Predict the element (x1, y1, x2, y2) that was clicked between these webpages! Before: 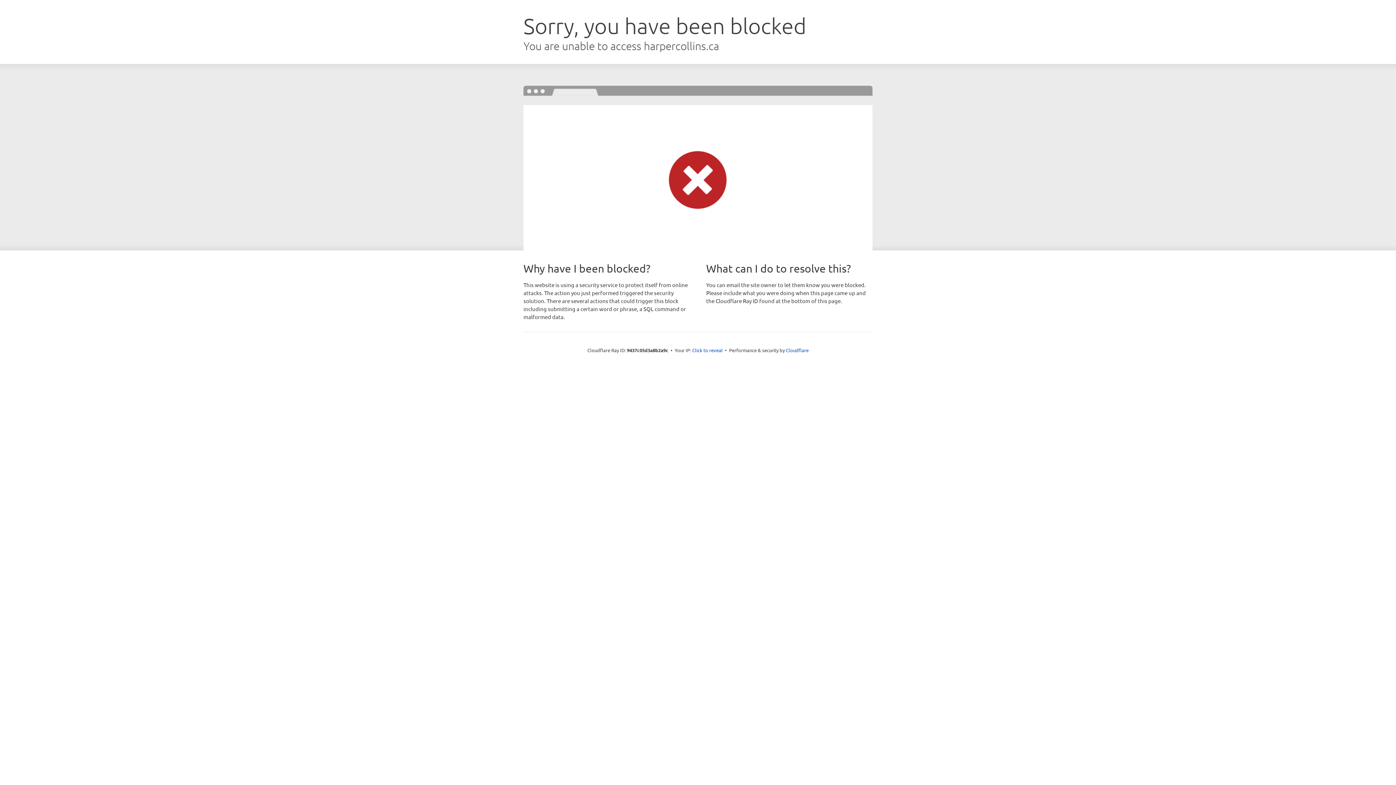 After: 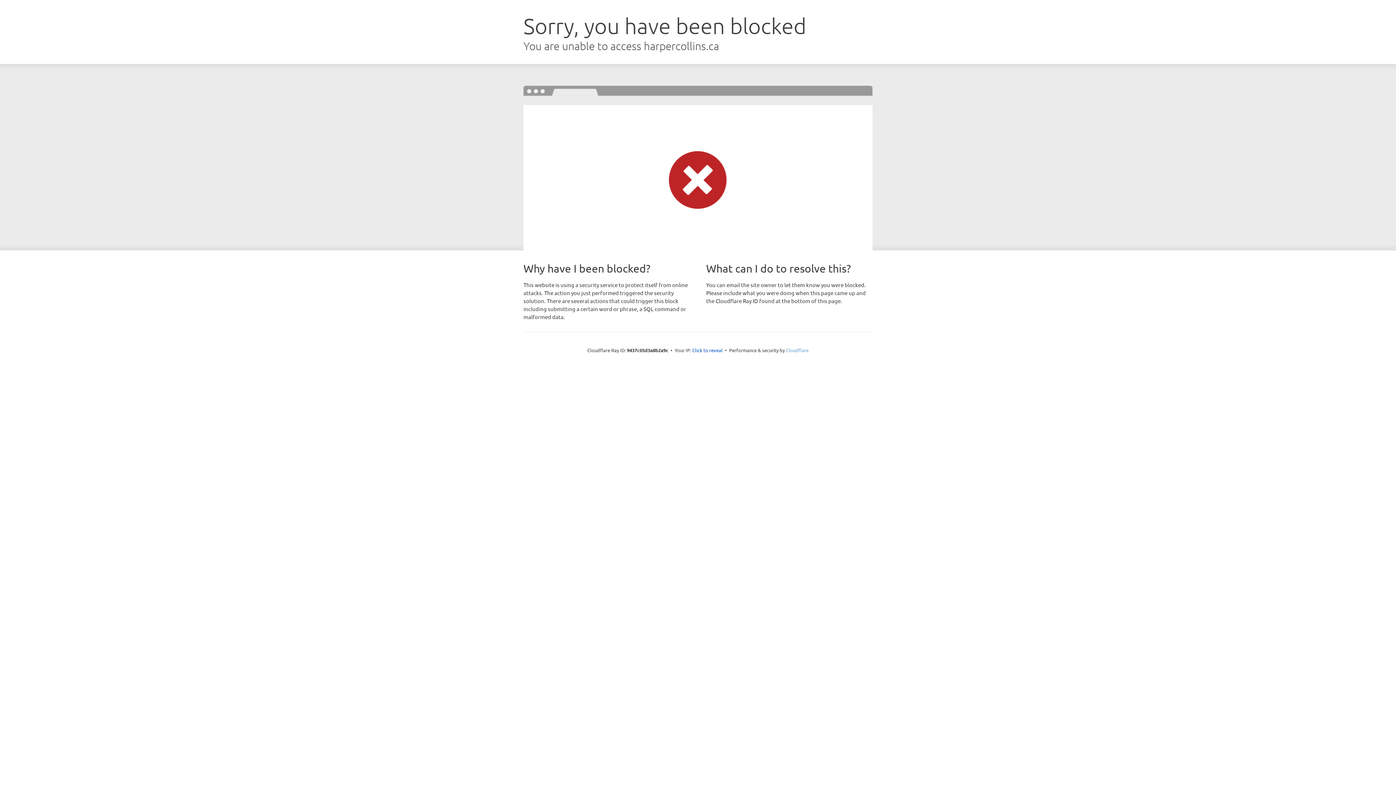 Action: bbox: (786, 347, 808, 353) label: Cloudflare